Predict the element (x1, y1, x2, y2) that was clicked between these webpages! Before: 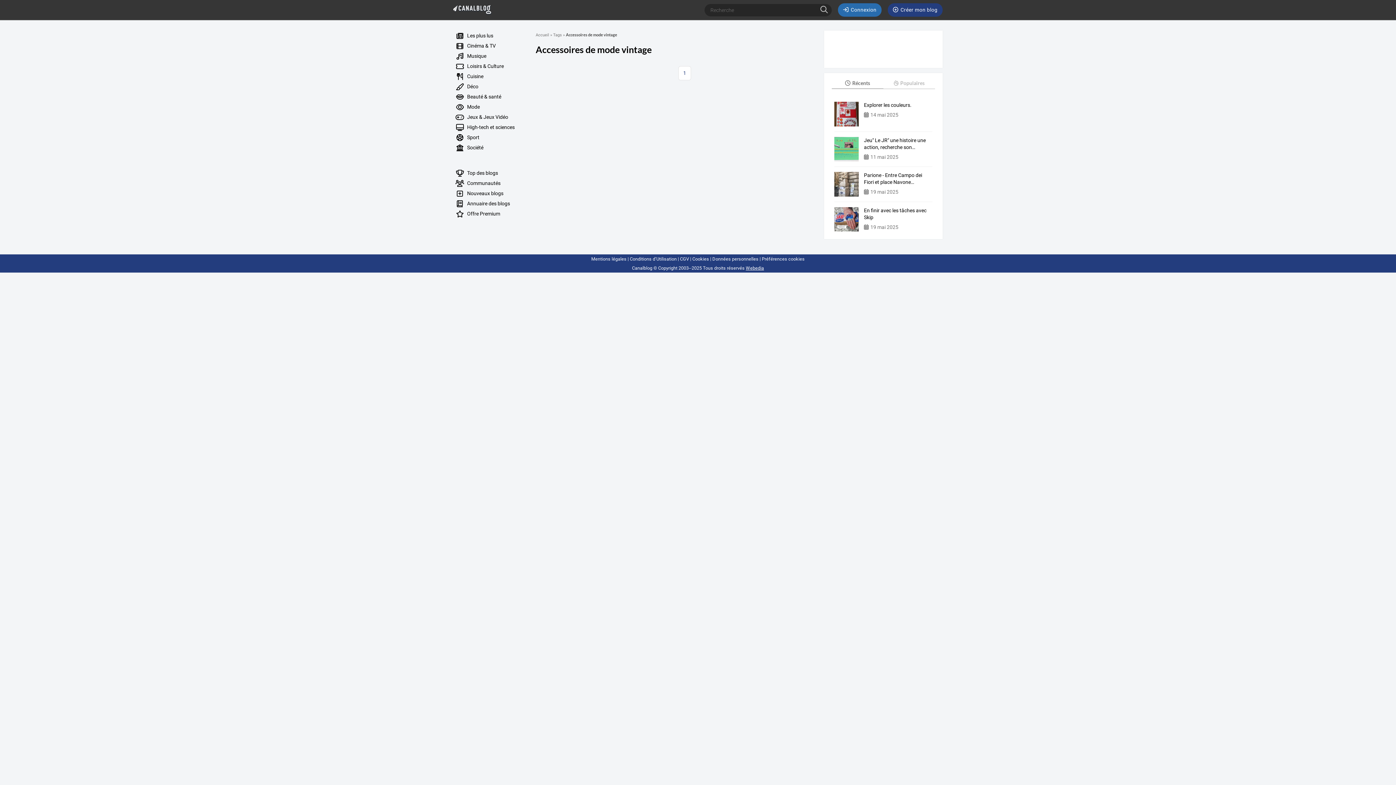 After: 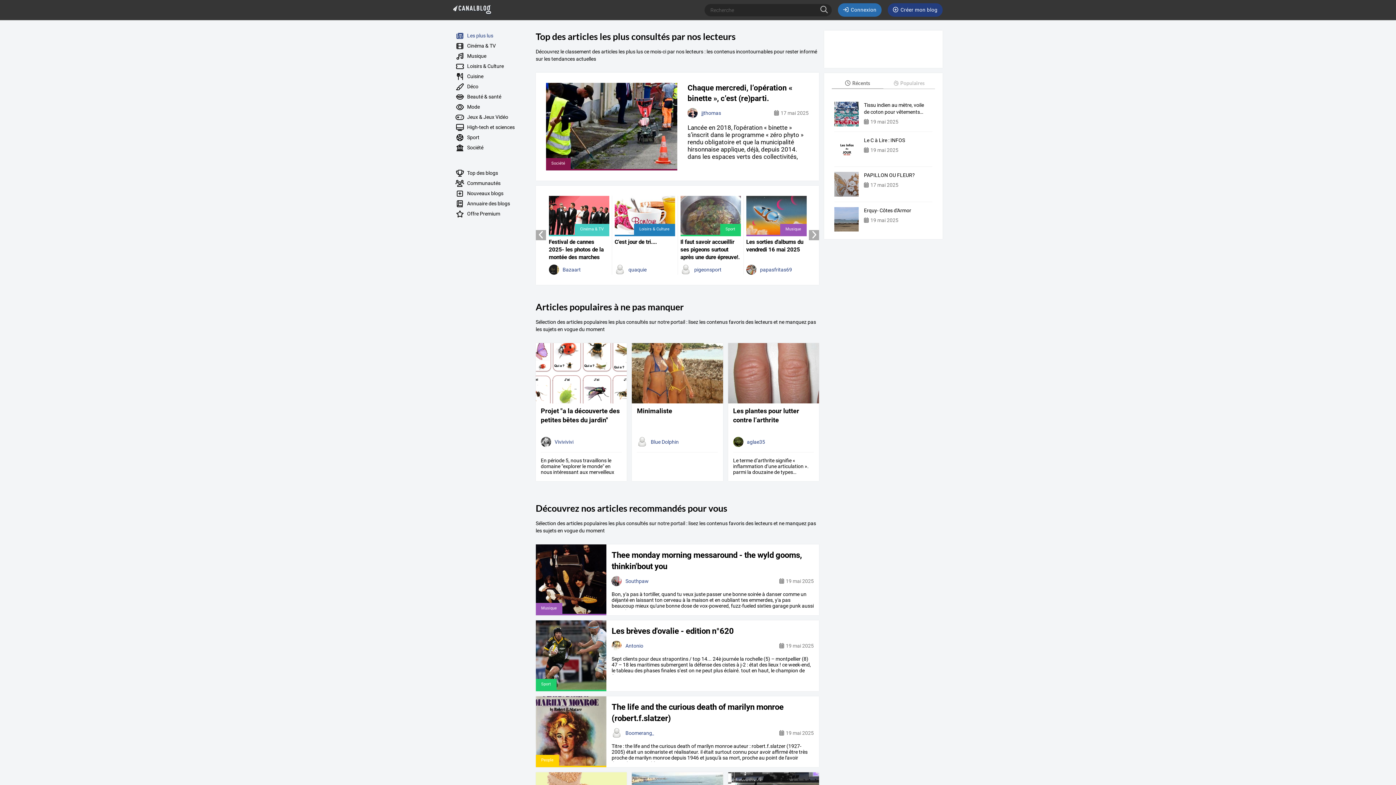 Action: label: Accueil bbox: (535, 32, 549, 37)